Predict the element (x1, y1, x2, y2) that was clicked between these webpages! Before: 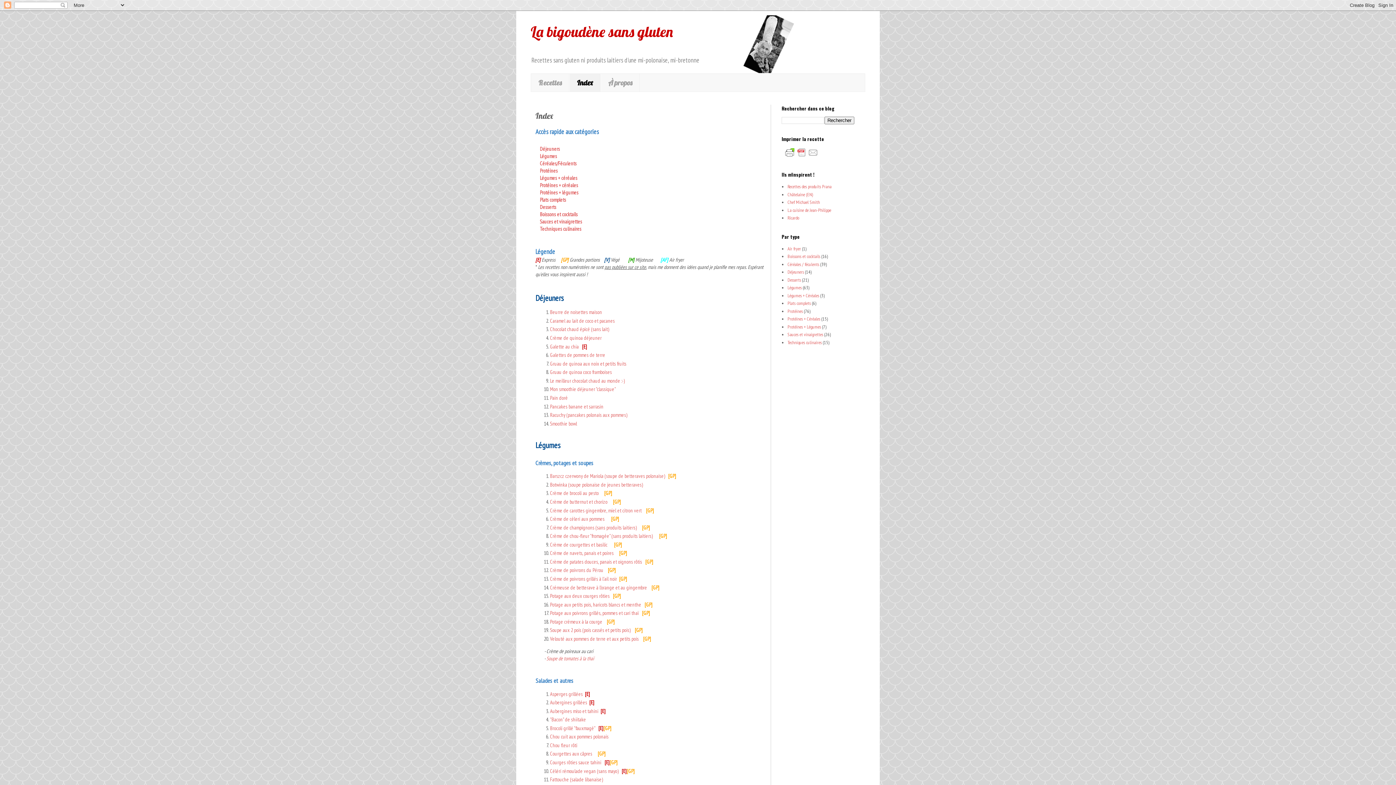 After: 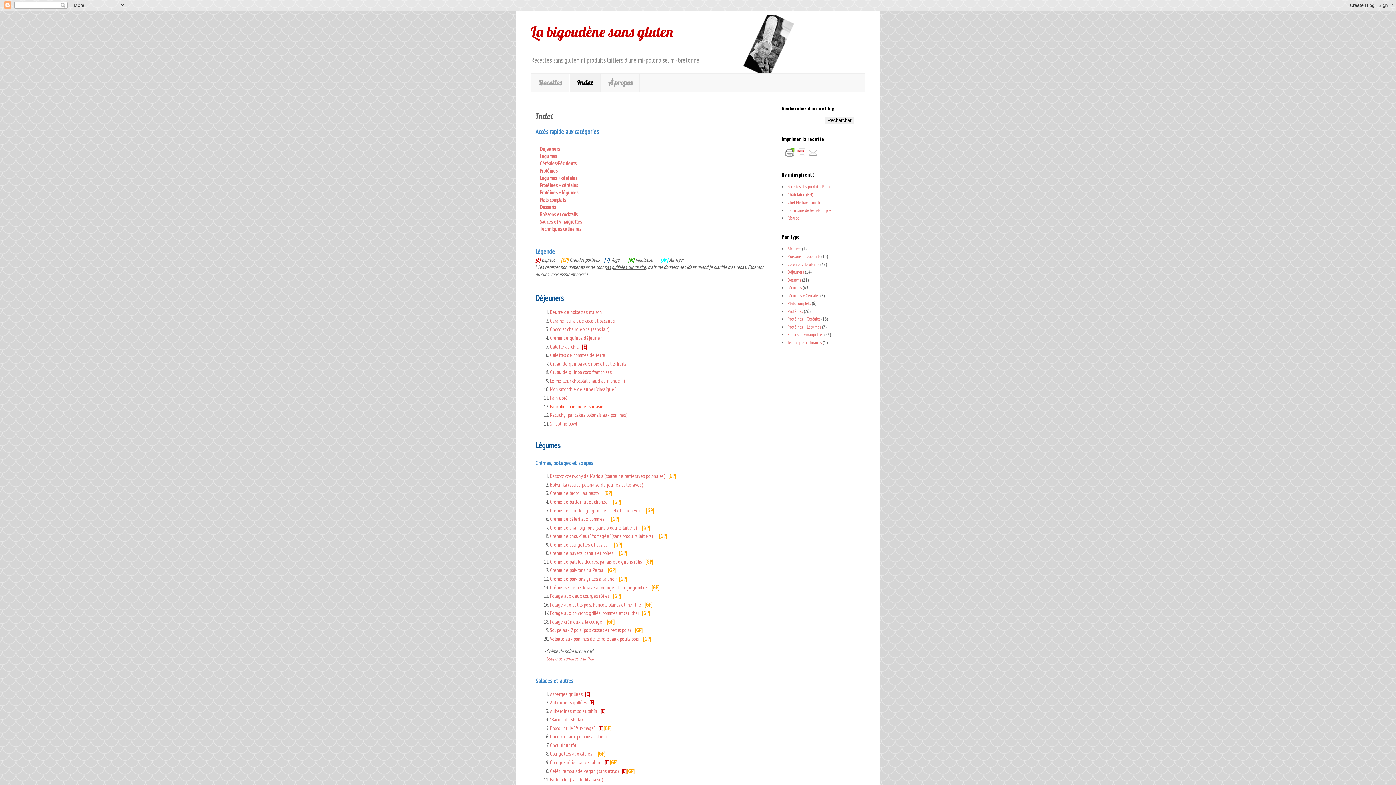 Action: label: Pancakes banane et sarrasin bbox: (550, 403, 603, 410)